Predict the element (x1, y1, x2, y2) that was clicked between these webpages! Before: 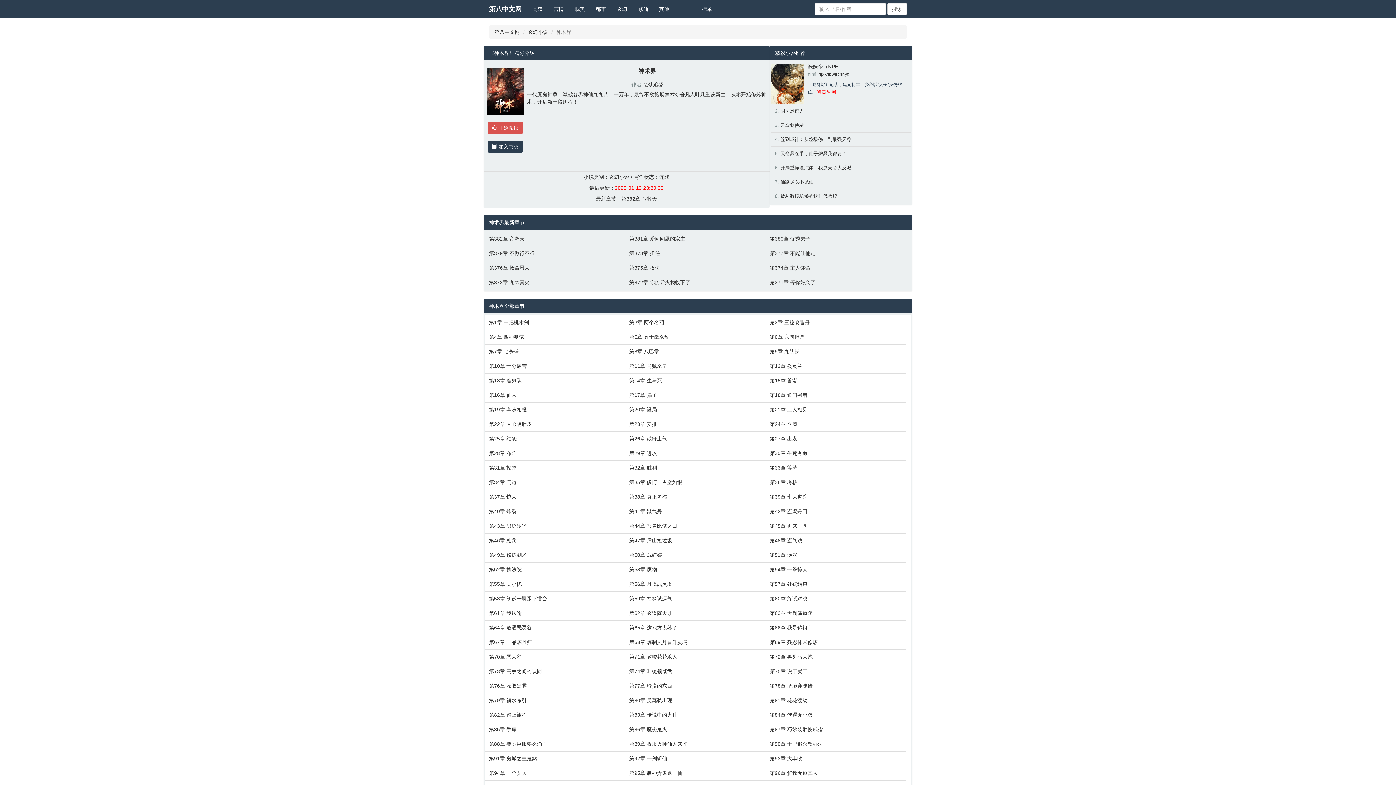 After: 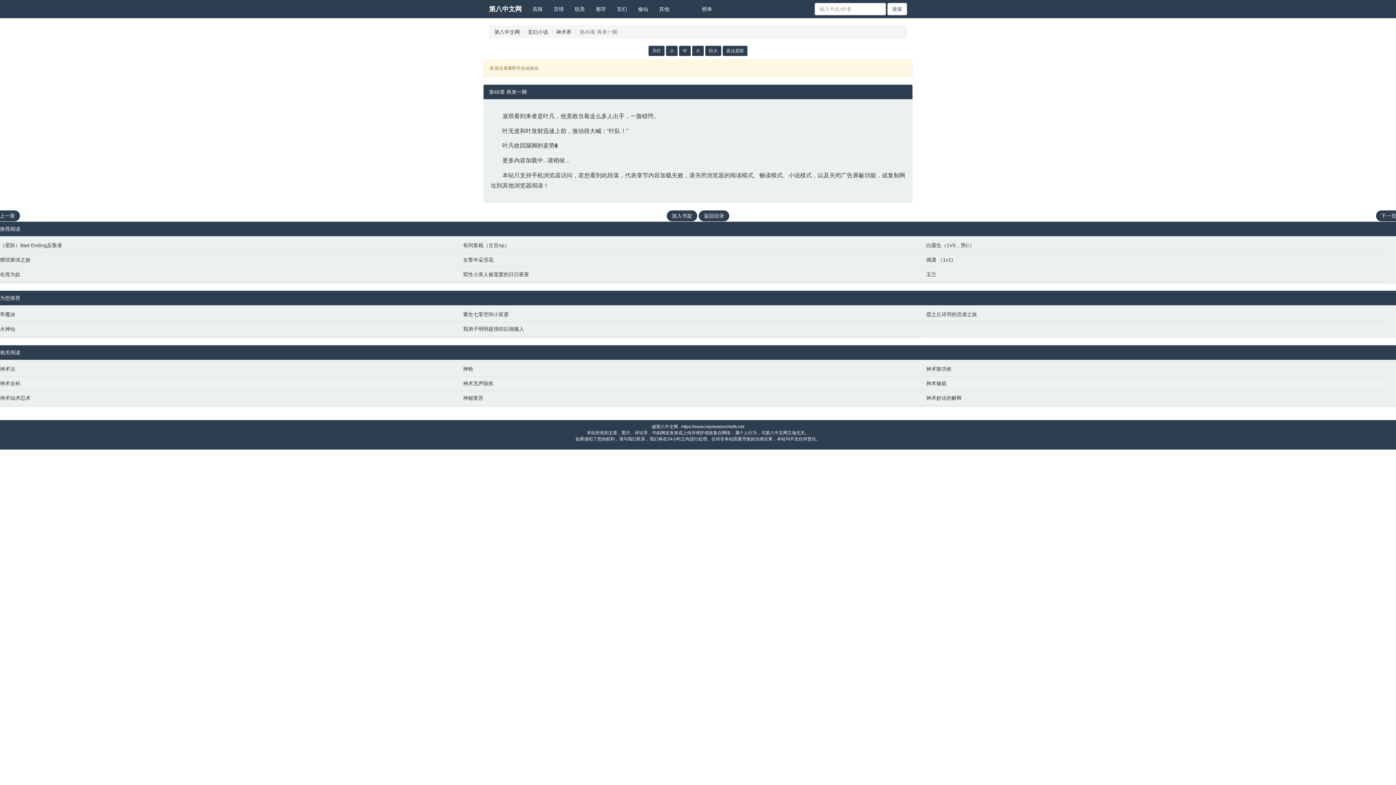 Action: label: 第45章 再来一脚 bbox: (769, 522, 903, 529)